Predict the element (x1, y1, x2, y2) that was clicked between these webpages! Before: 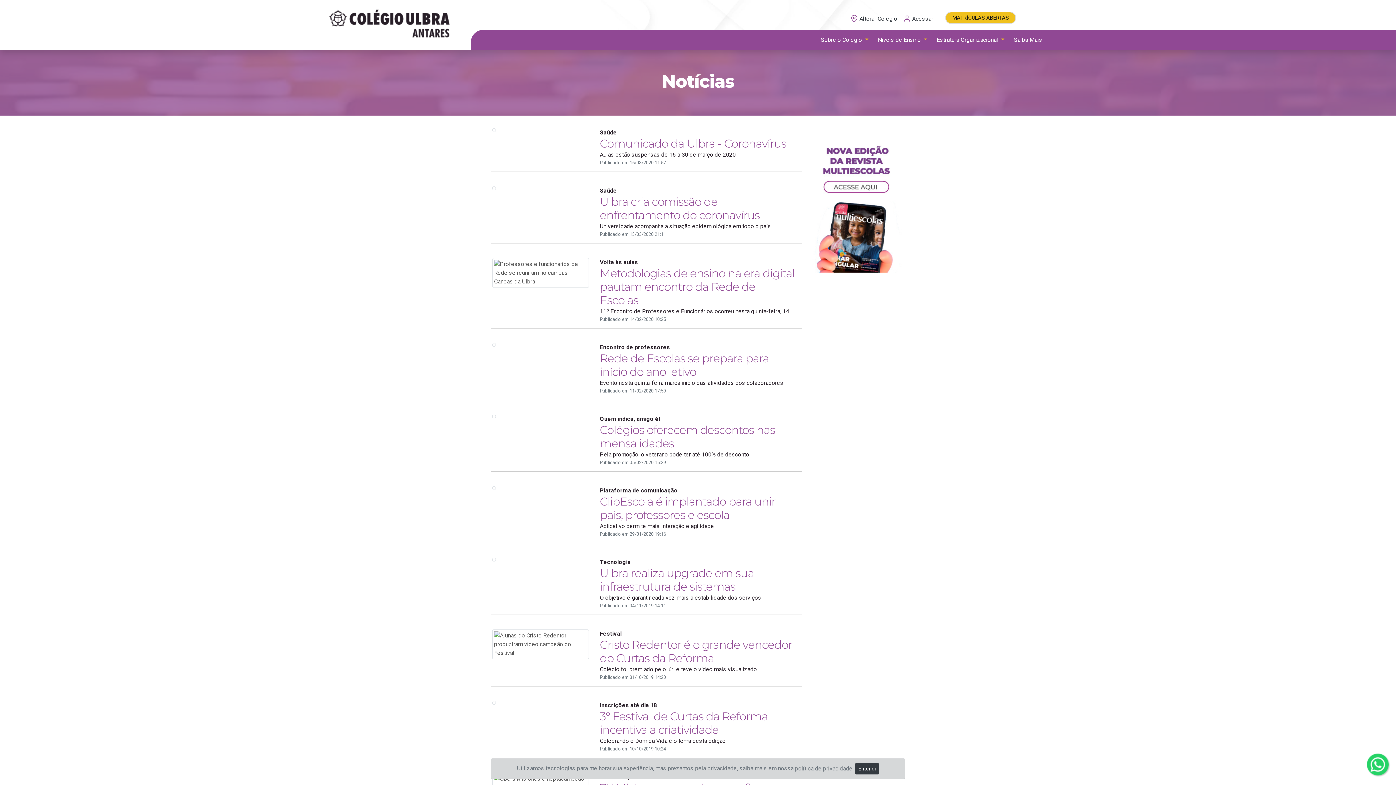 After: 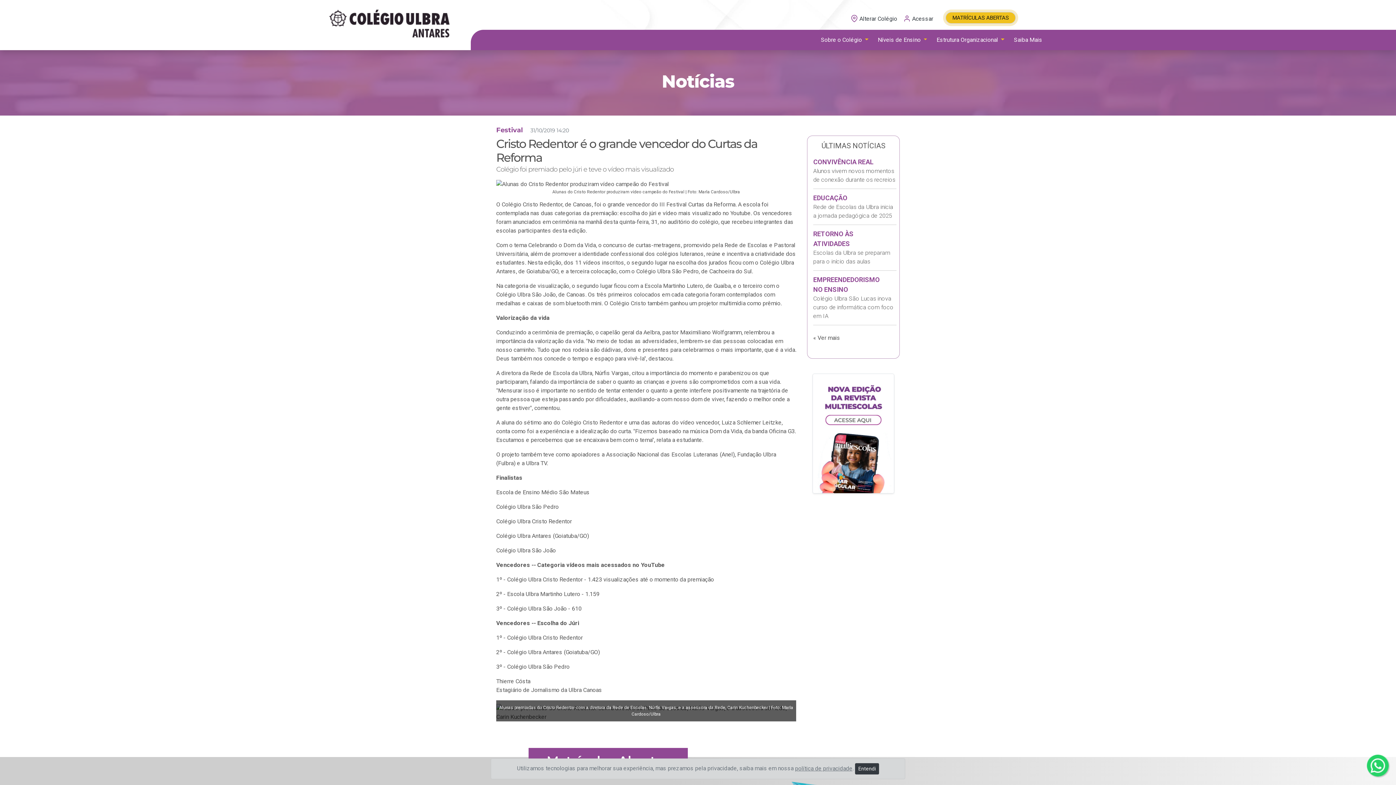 Action: bbox: (492, 643, 589, 650)